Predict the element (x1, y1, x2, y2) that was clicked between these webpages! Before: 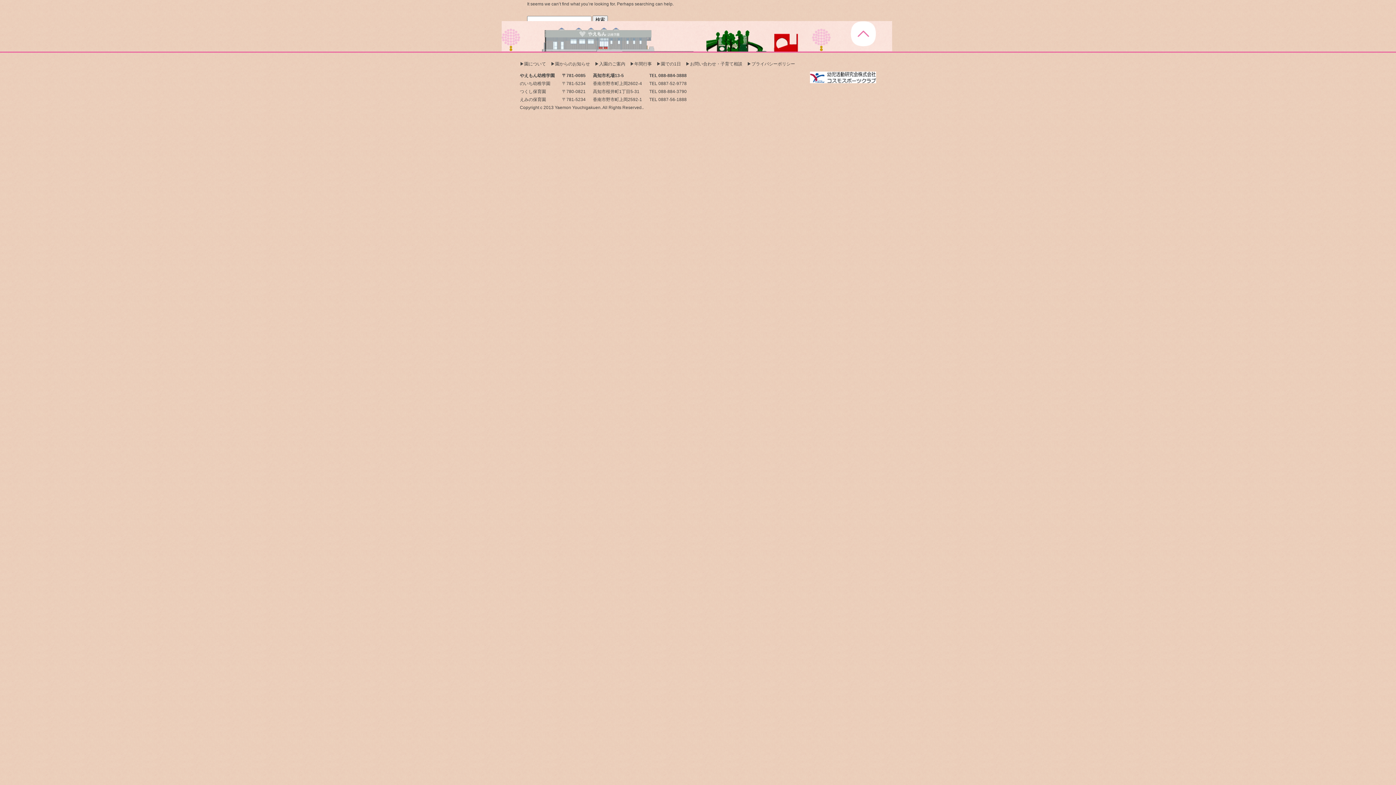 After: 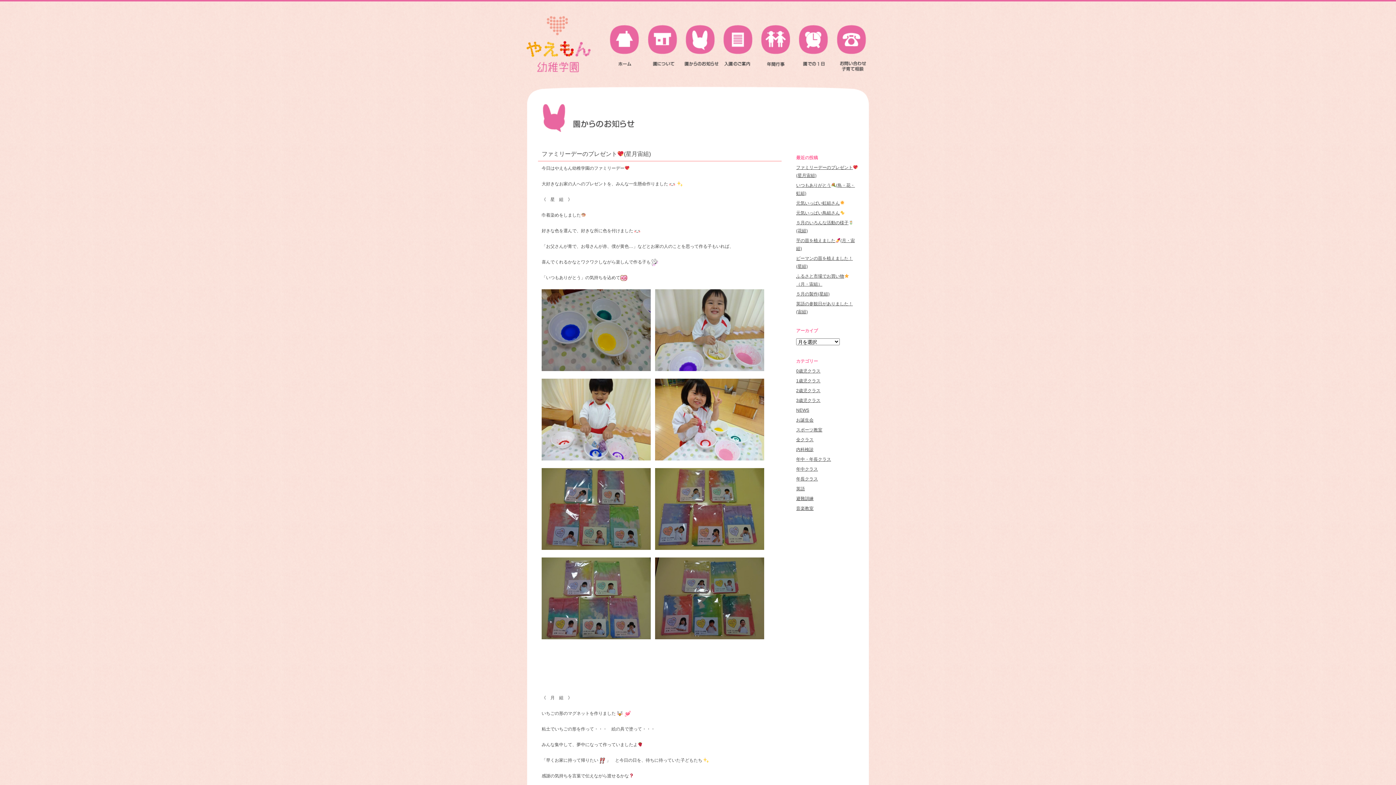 Action: bbox: (555, 61, 590, 66) label: 園からのお知らせ